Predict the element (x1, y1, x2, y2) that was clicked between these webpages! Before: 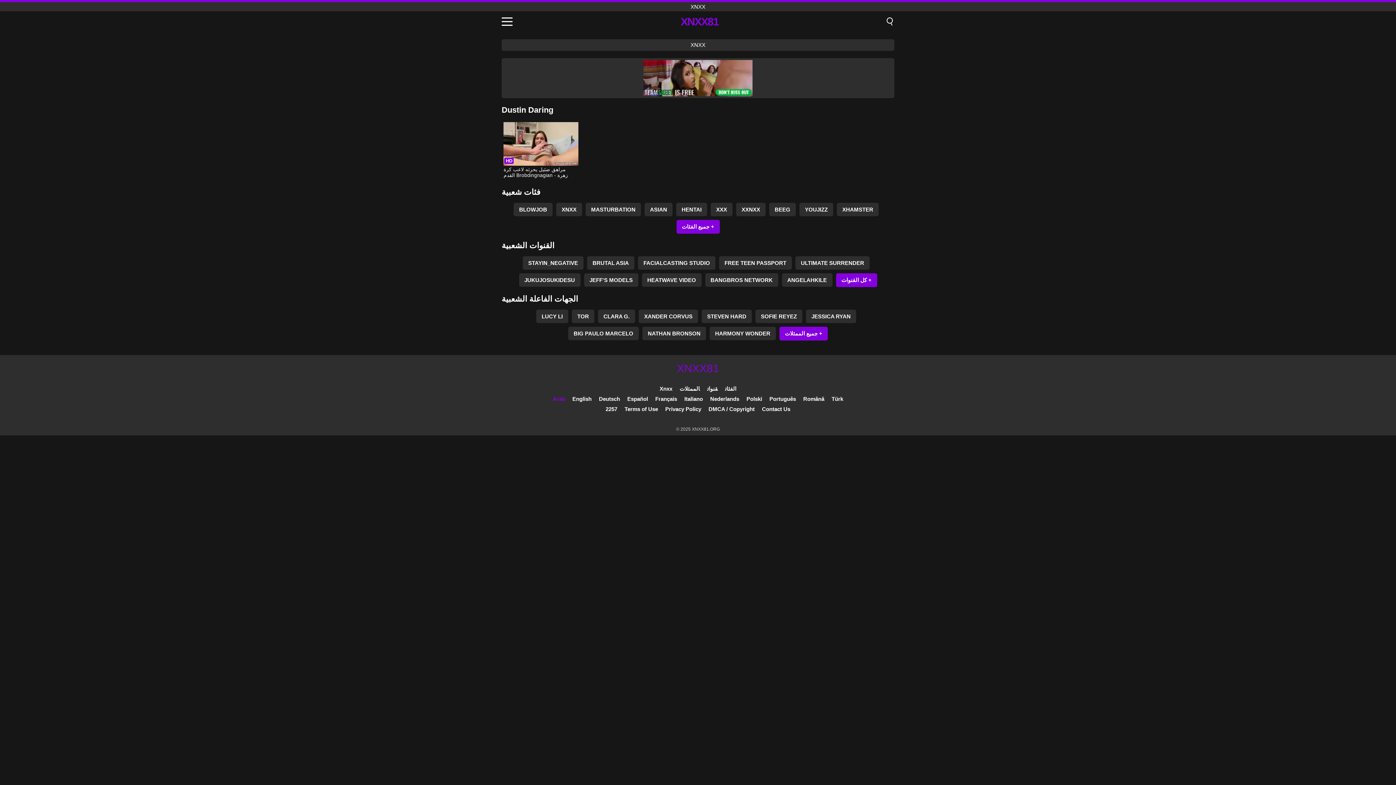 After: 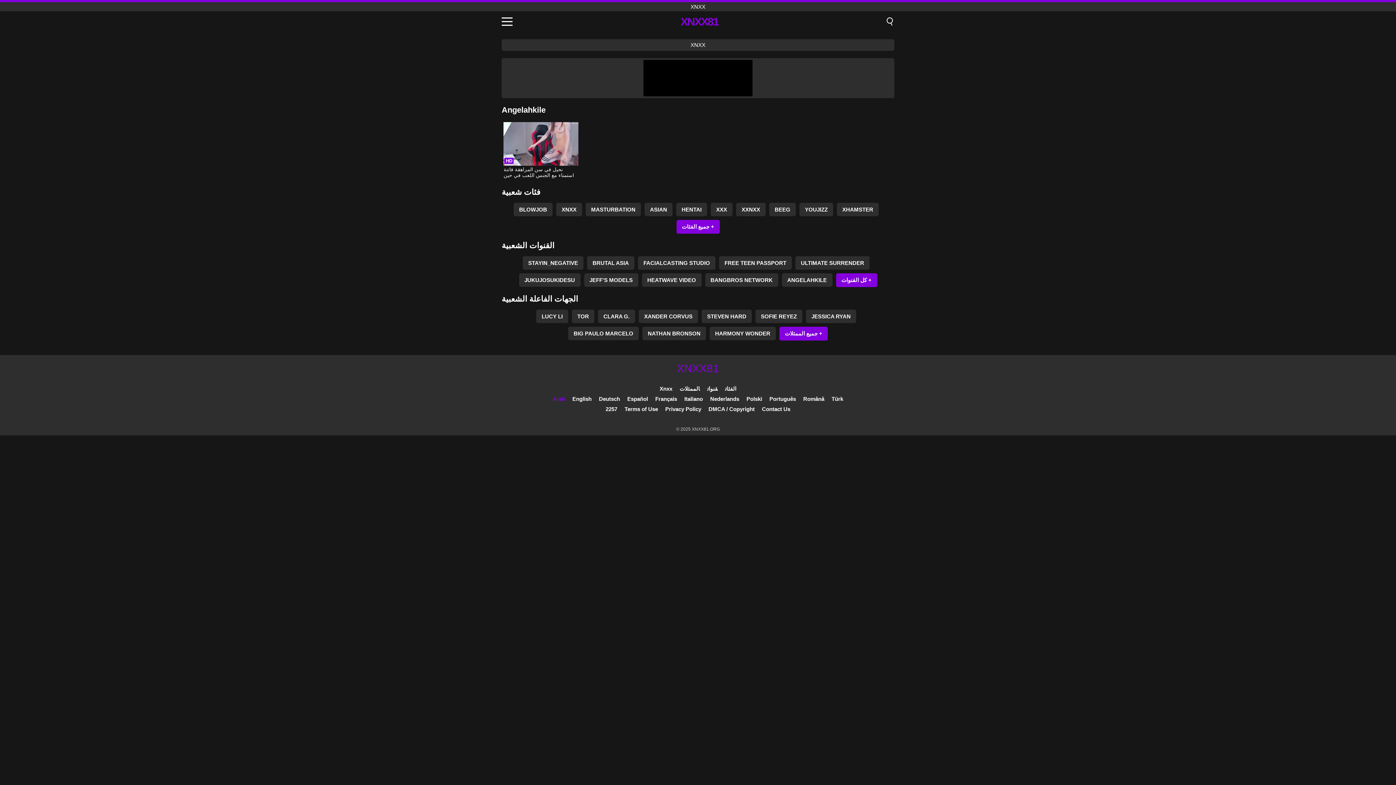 Action: label: ANGELAHKILE bbox: (782, 273, 832, 286)